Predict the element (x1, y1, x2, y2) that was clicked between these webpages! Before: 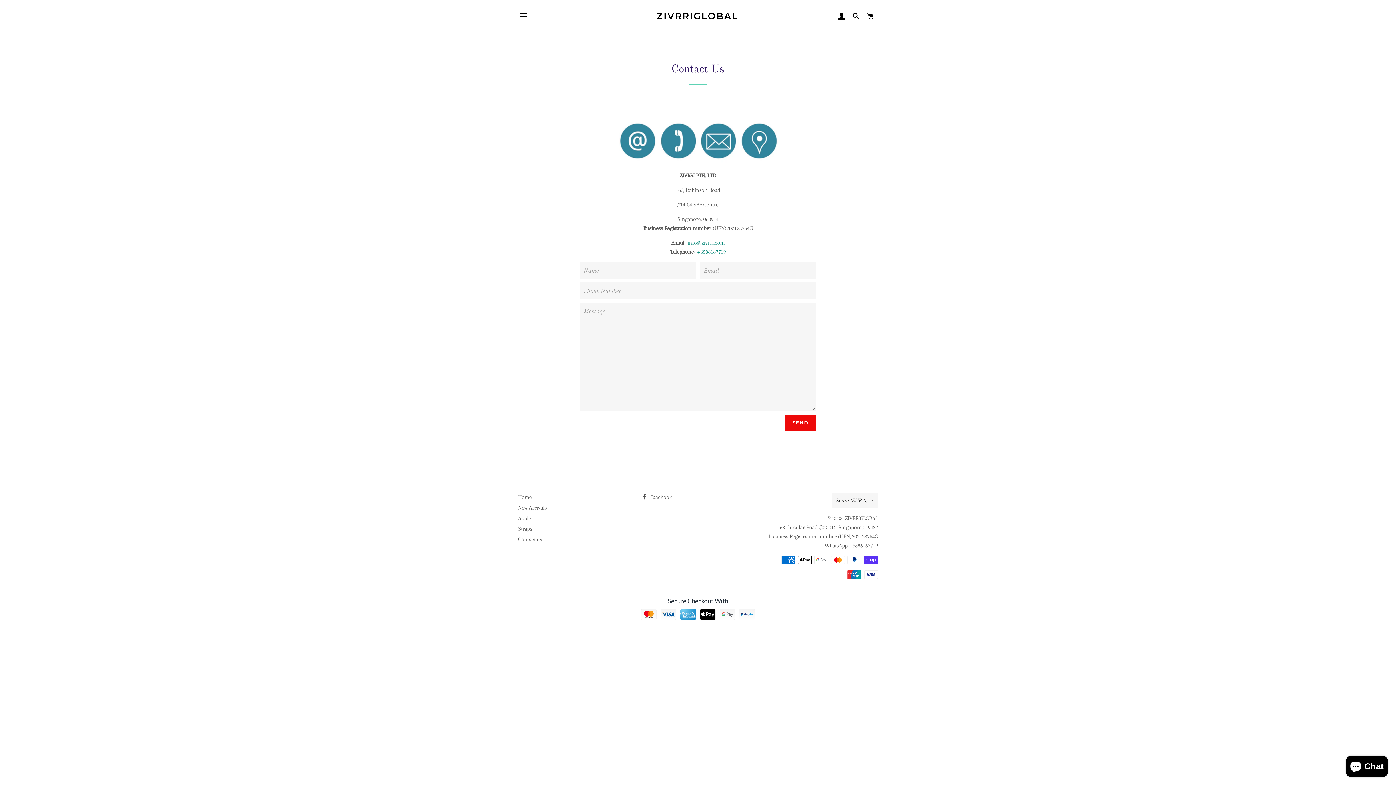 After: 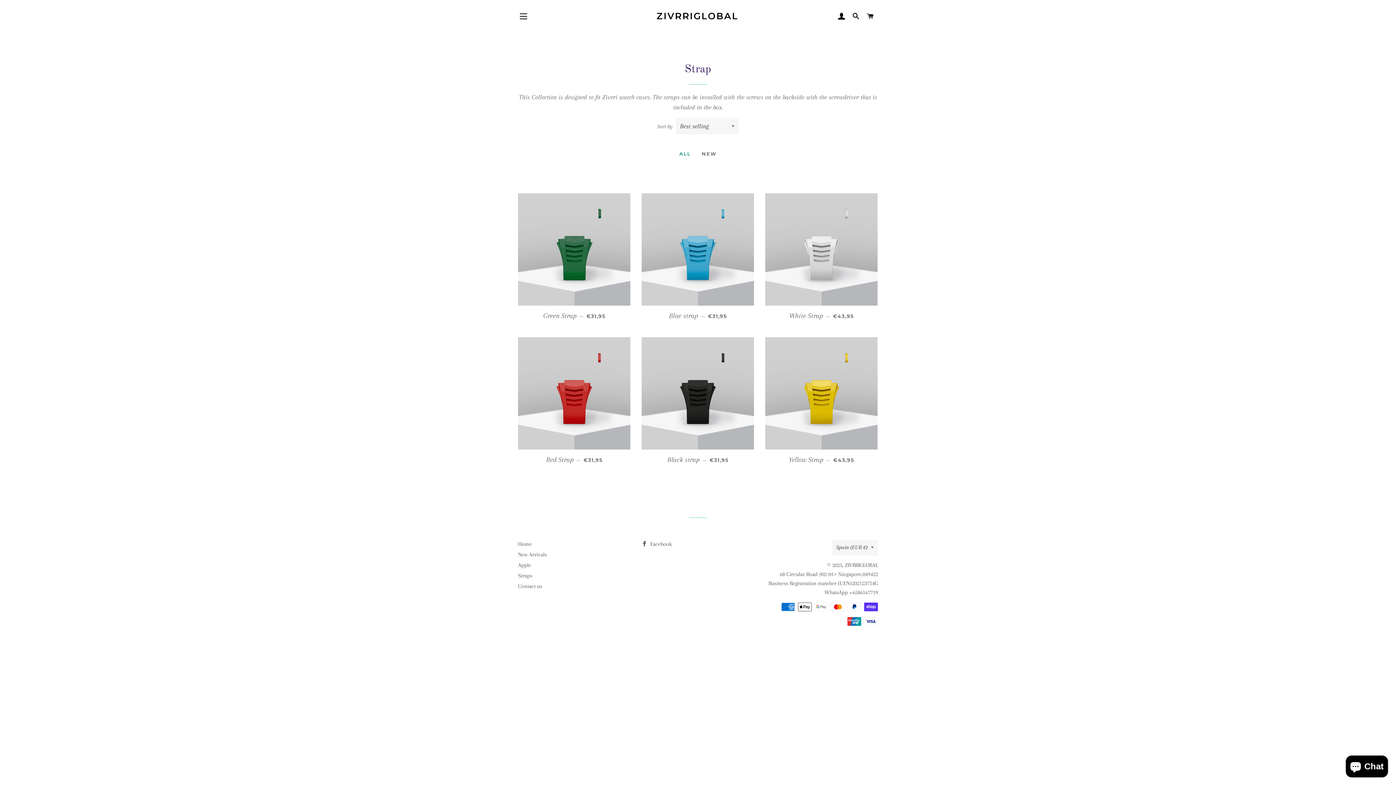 Action: bbox: (518, 525, 532, 532) label: Straps